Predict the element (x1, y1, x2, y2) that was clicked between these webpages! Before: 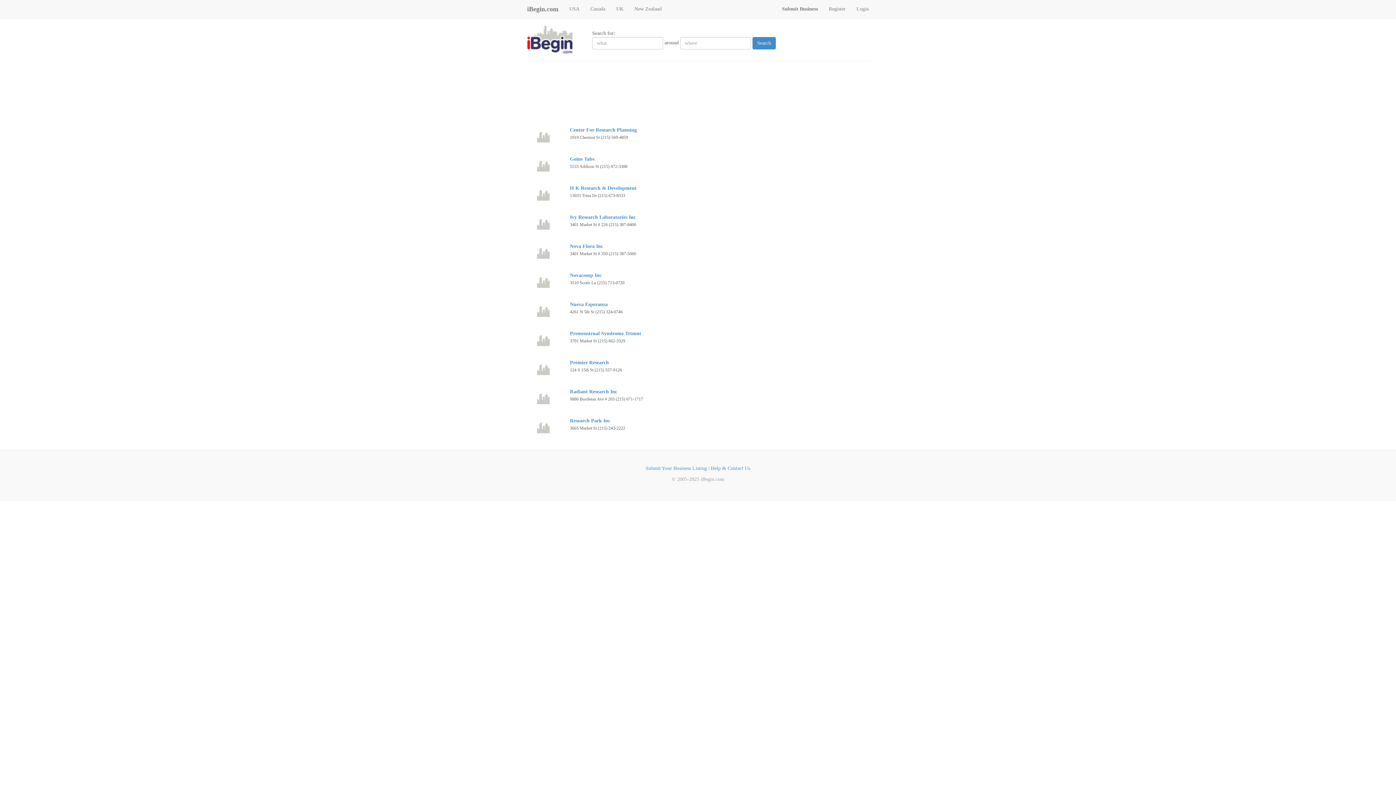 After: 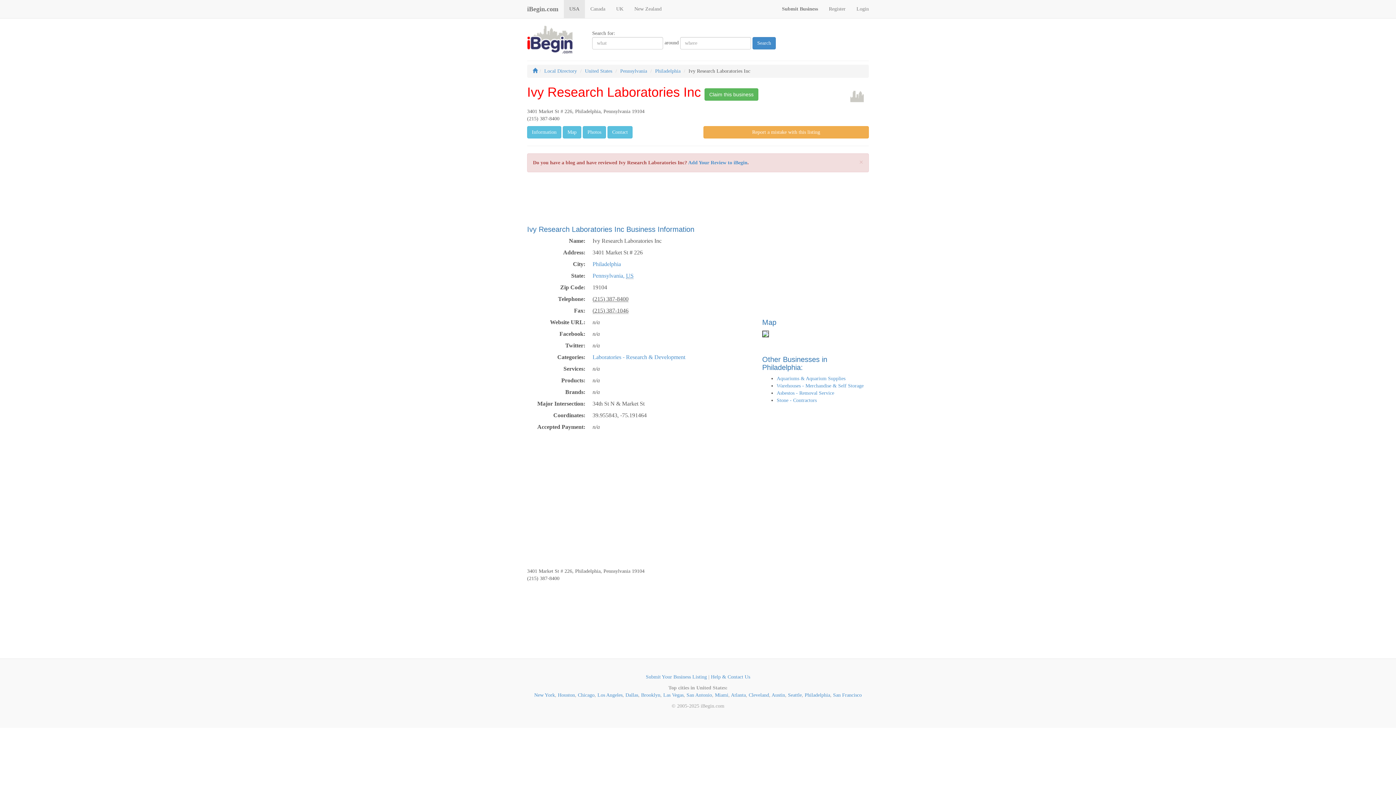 Action: bbox: (570, 214, 635, 220) label: Ivy Research Laboratories Inc